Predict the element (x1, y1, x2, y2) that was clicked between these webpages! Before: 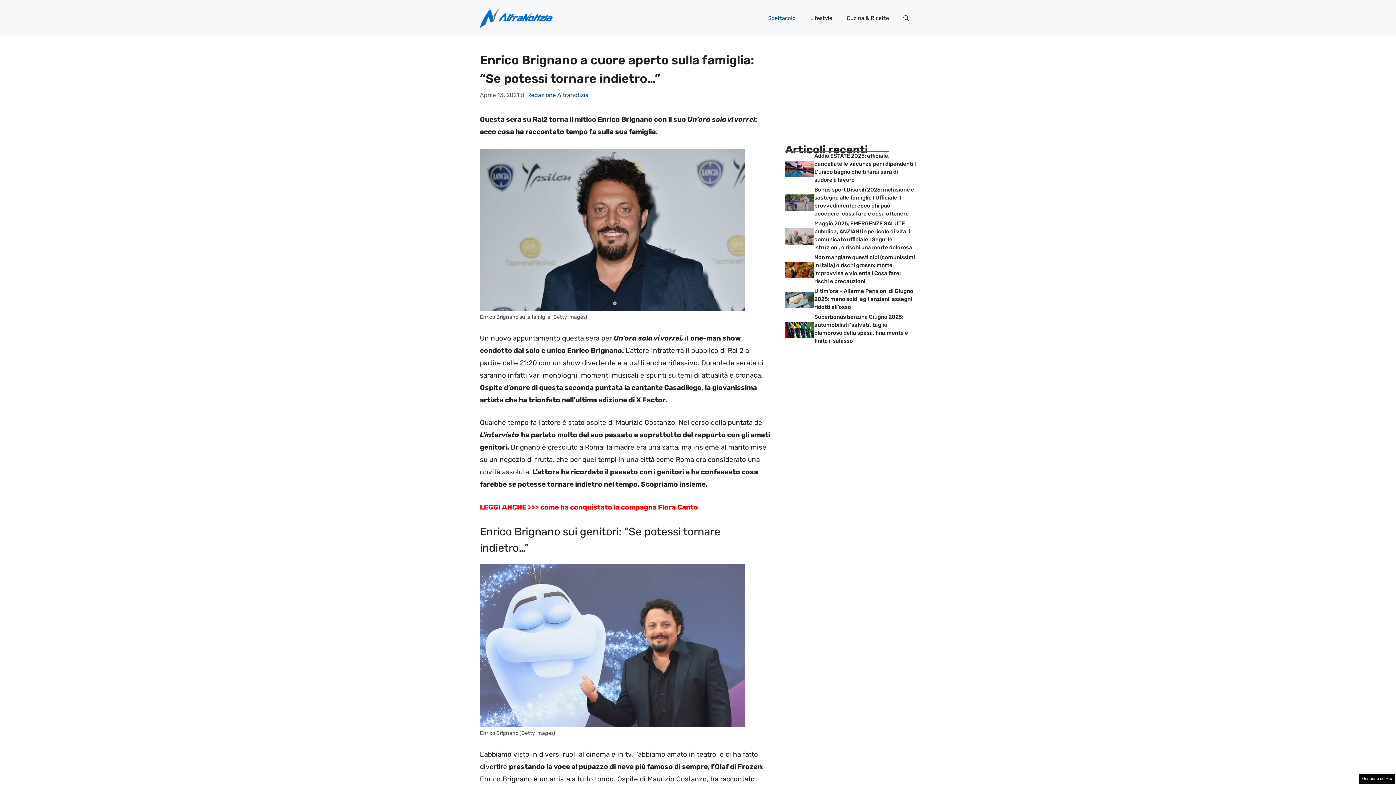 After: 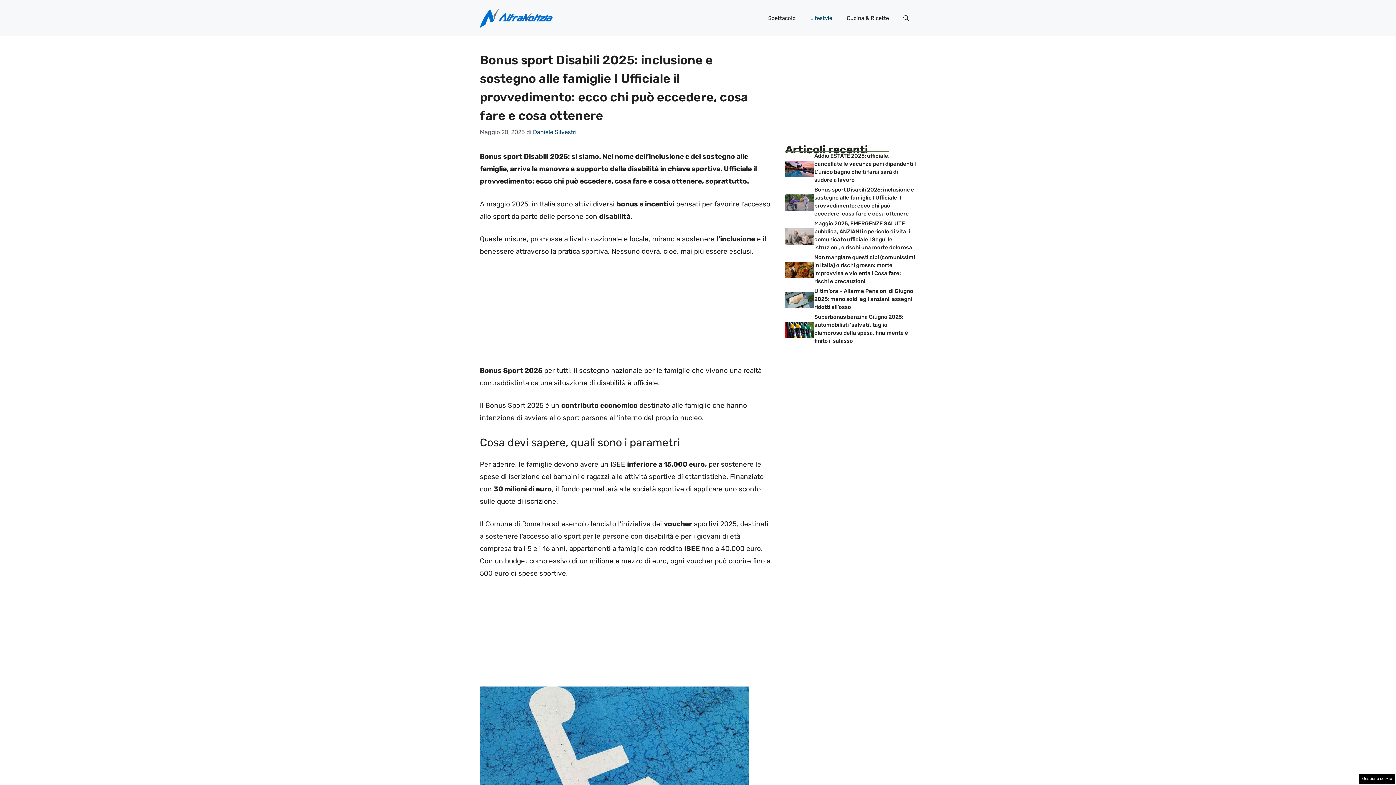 Action: bbox: (785, 197, 814, 206)